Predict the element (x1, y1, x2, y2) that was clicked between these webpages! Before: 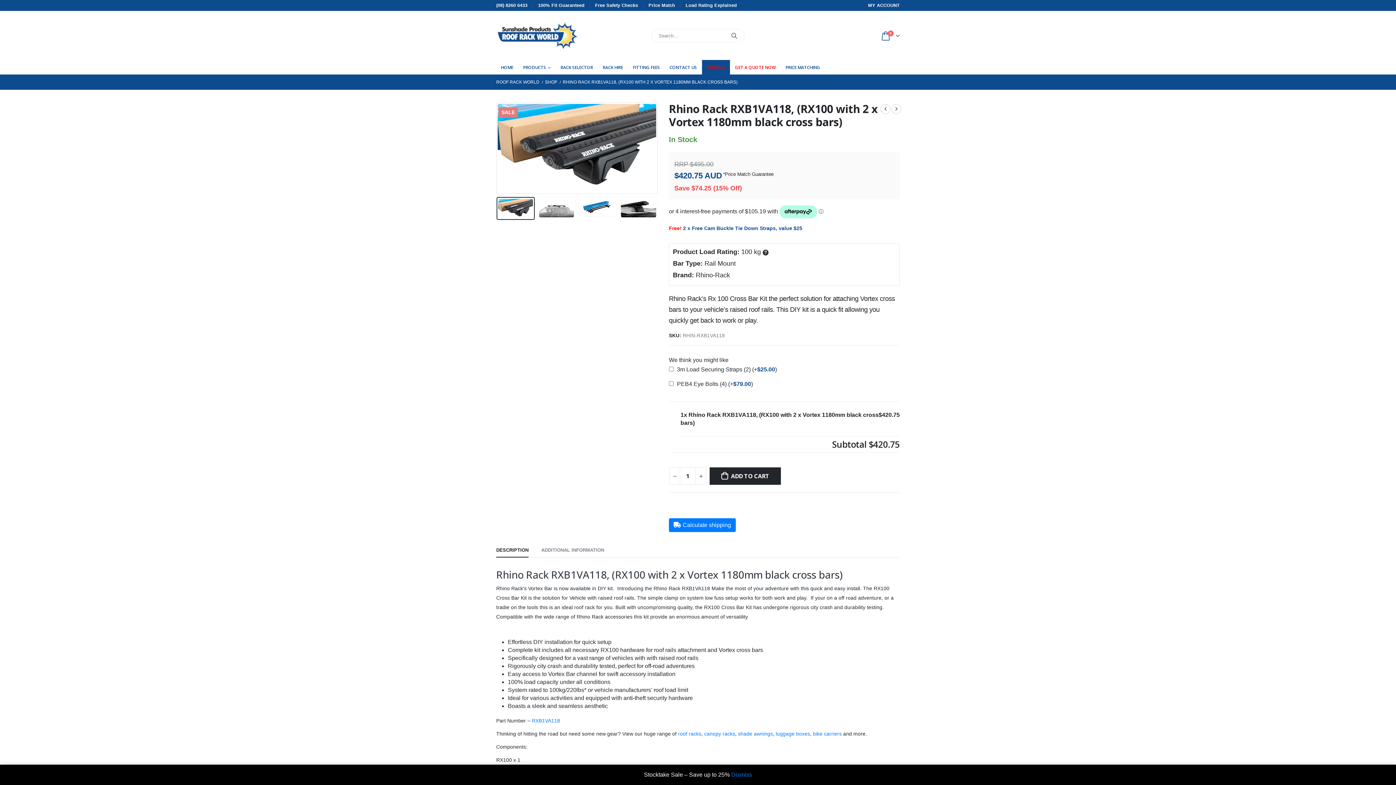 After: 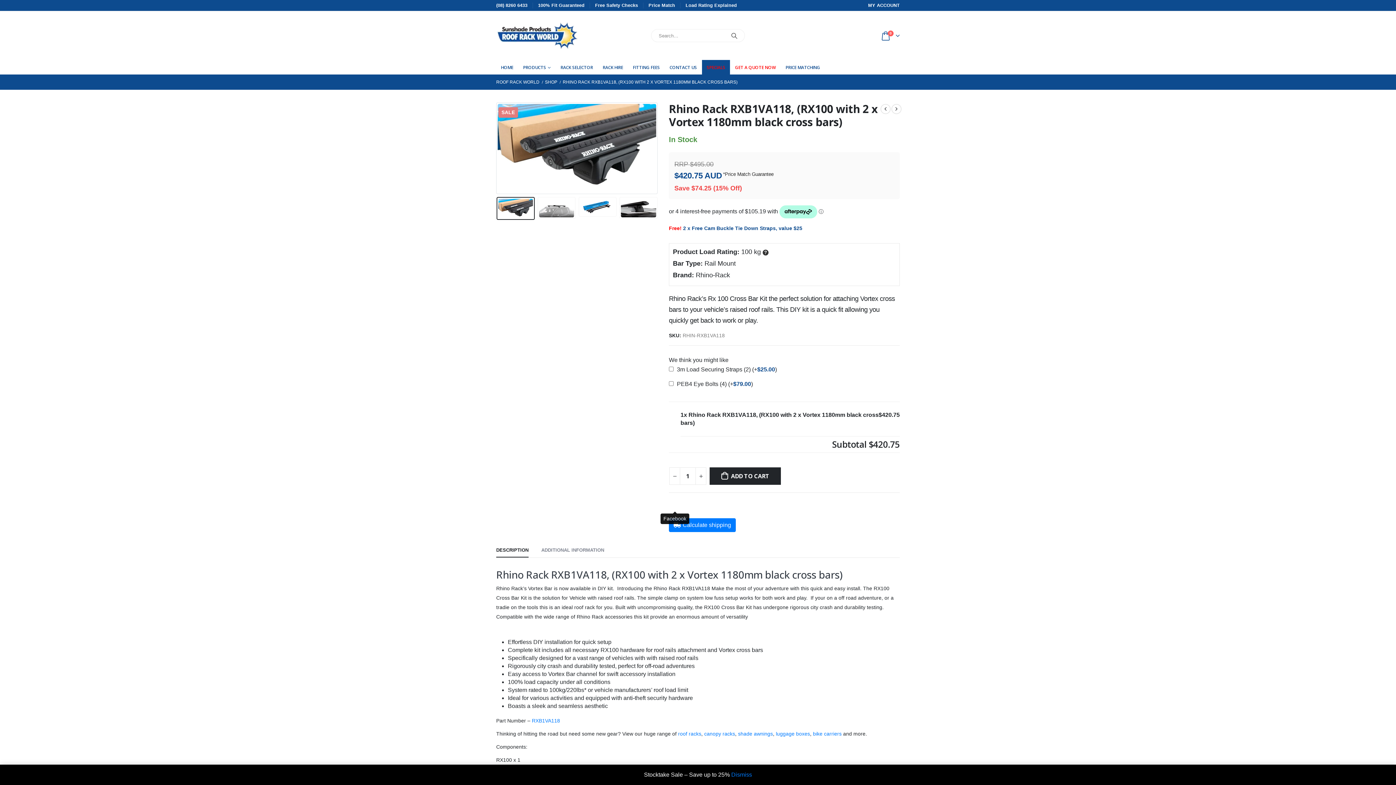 Action: bbox: (669, 499, 680, 511) label: Facebook